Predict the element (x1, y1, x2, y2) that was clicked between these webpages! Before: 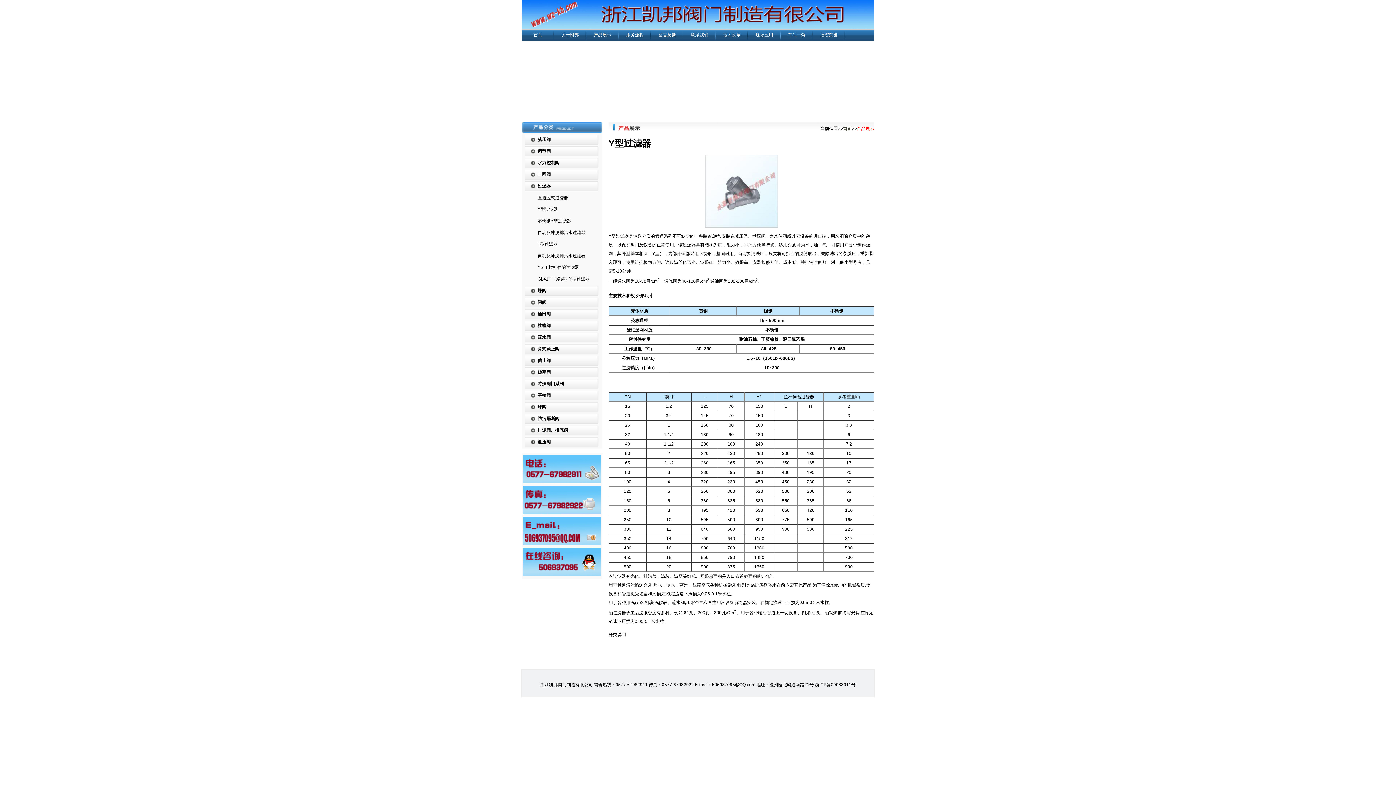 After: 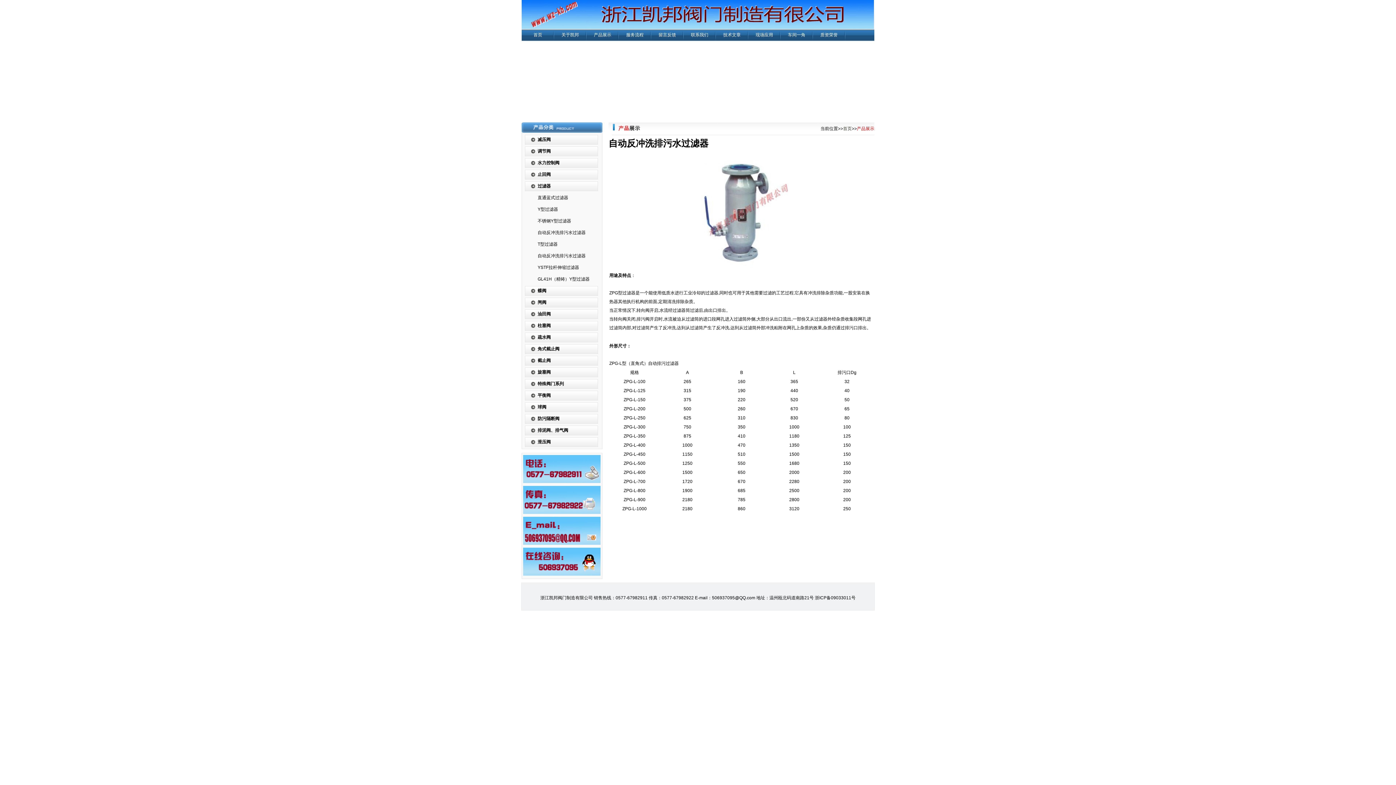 Action: label: 自动反冲洗排污水过滤器 bbox: (525, 228, 598, 237)